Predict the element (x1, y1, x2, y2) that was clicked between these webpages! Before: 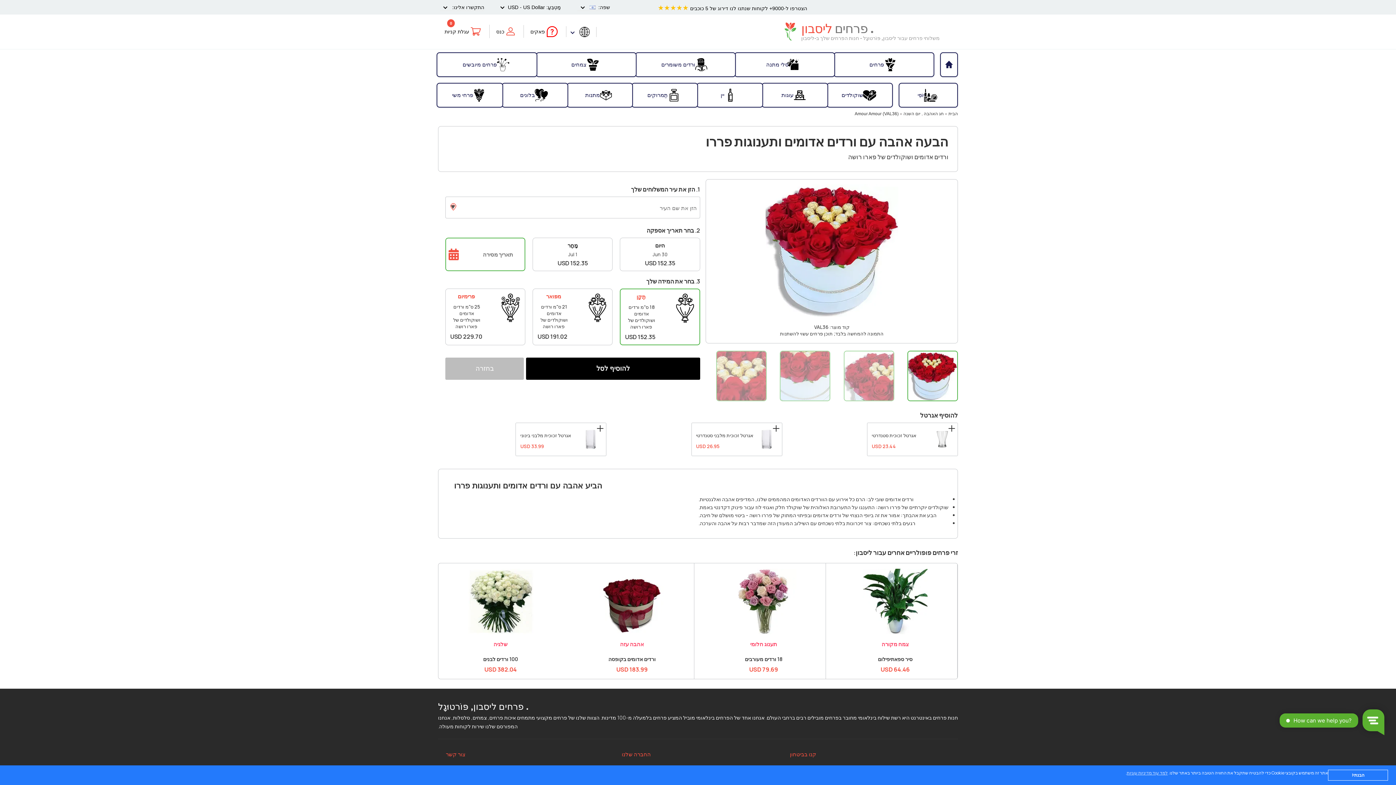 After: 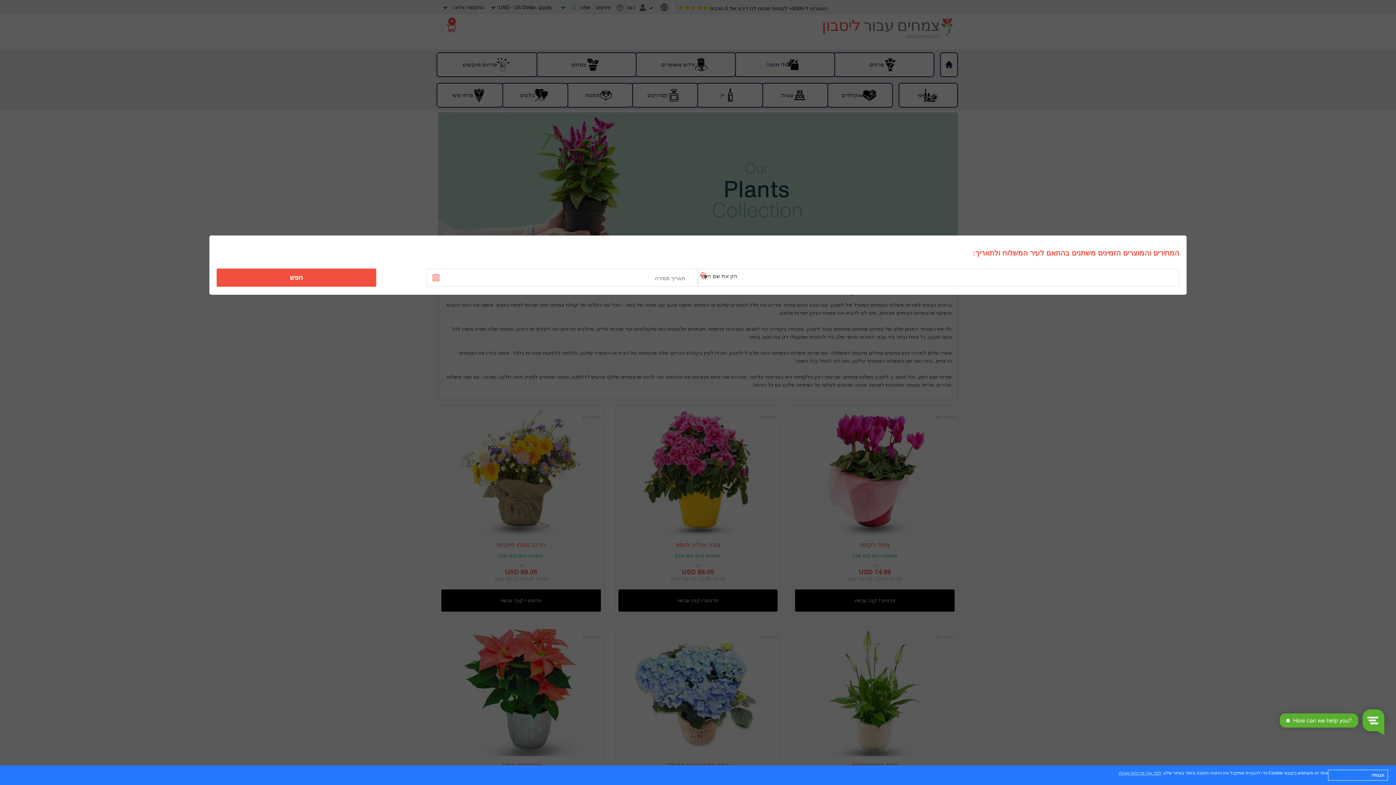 Action: bbox: (536, 54, 636, 75) label: צמחים